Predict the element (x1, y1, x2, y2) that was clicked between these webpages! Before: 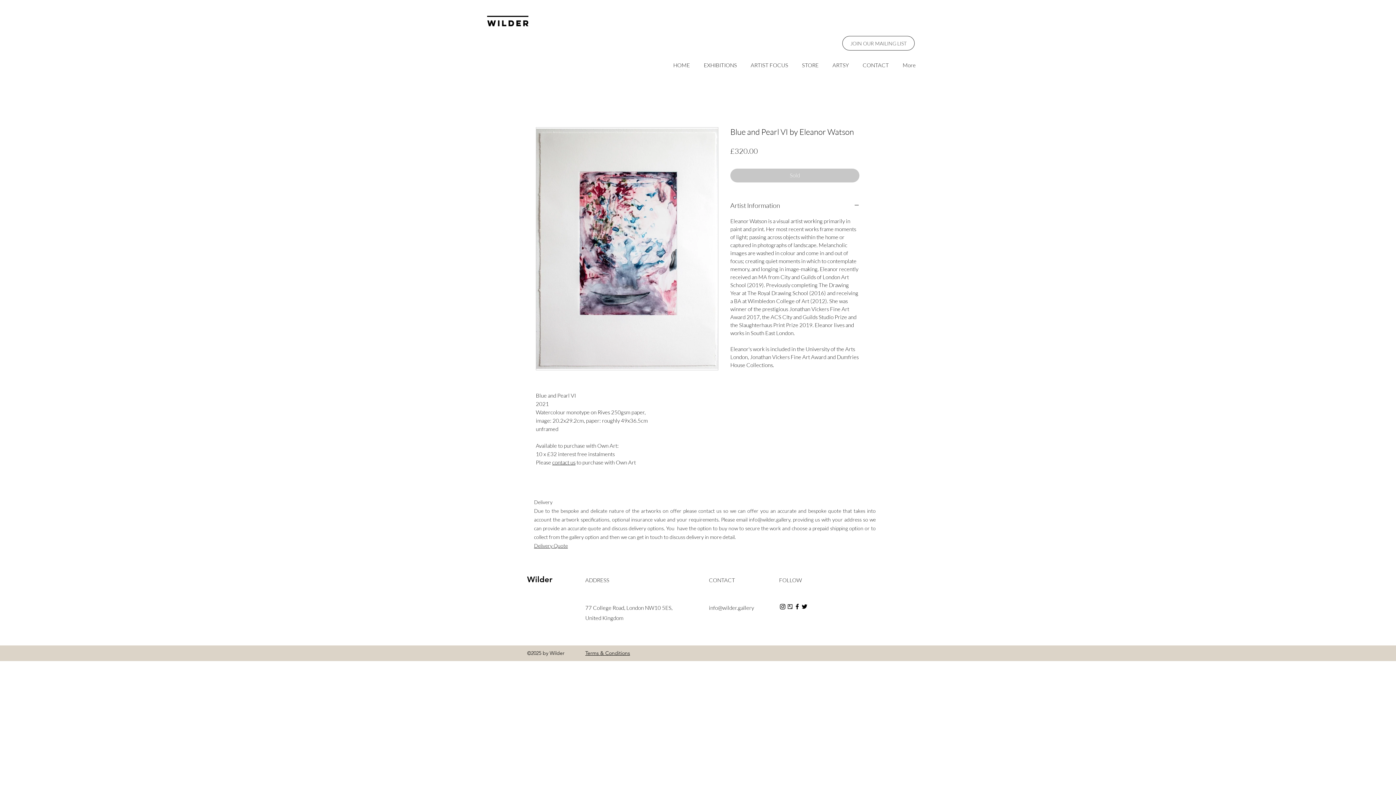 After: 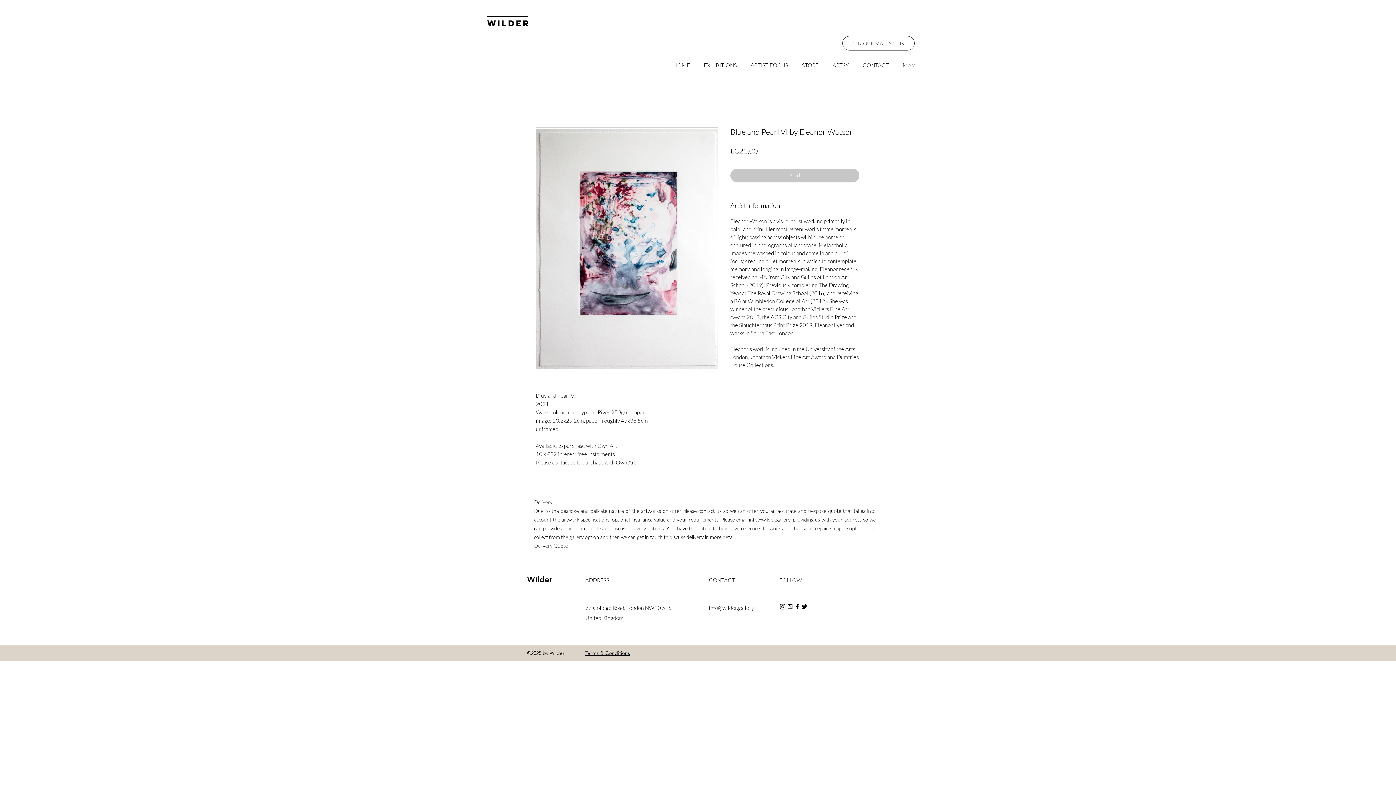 Action: bbox: (793, 603, 801, 610) label: Facebook